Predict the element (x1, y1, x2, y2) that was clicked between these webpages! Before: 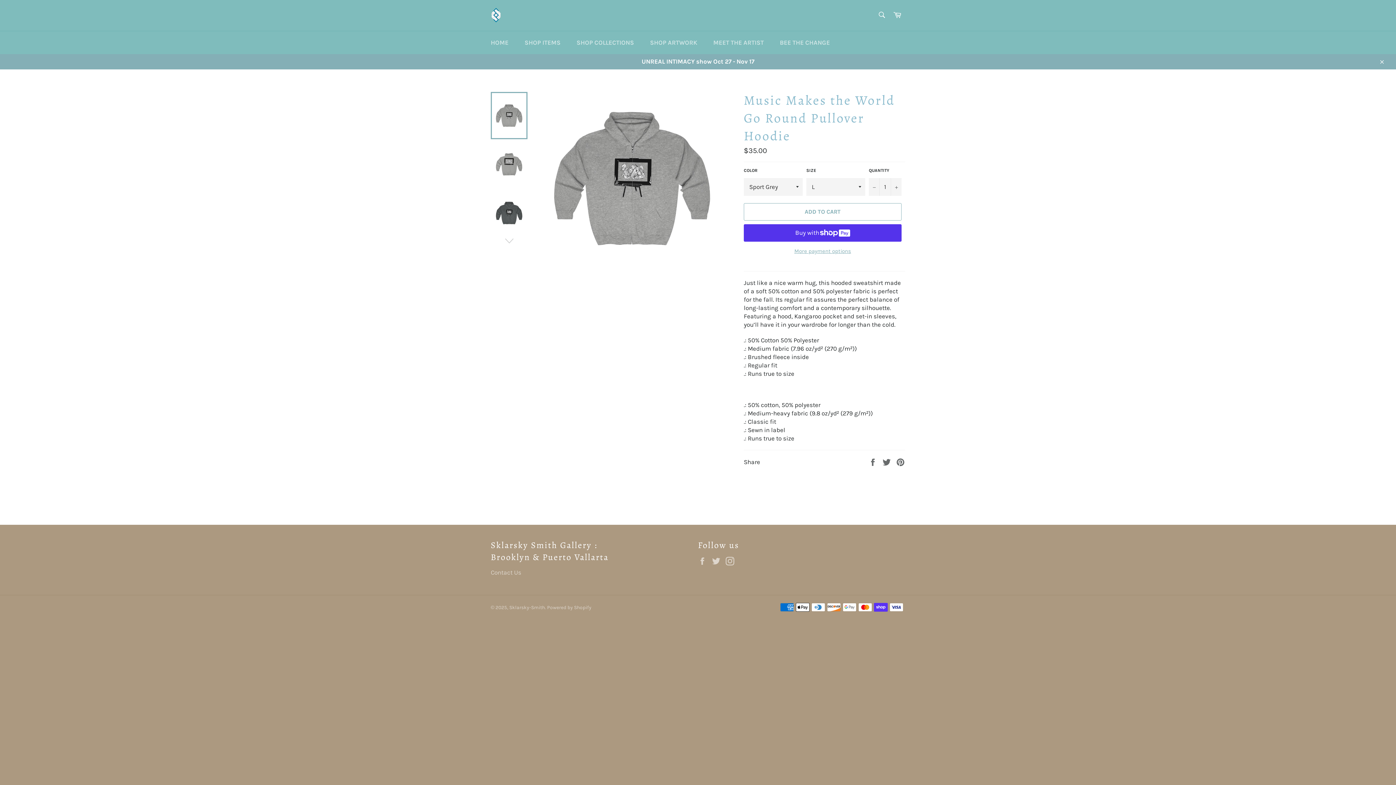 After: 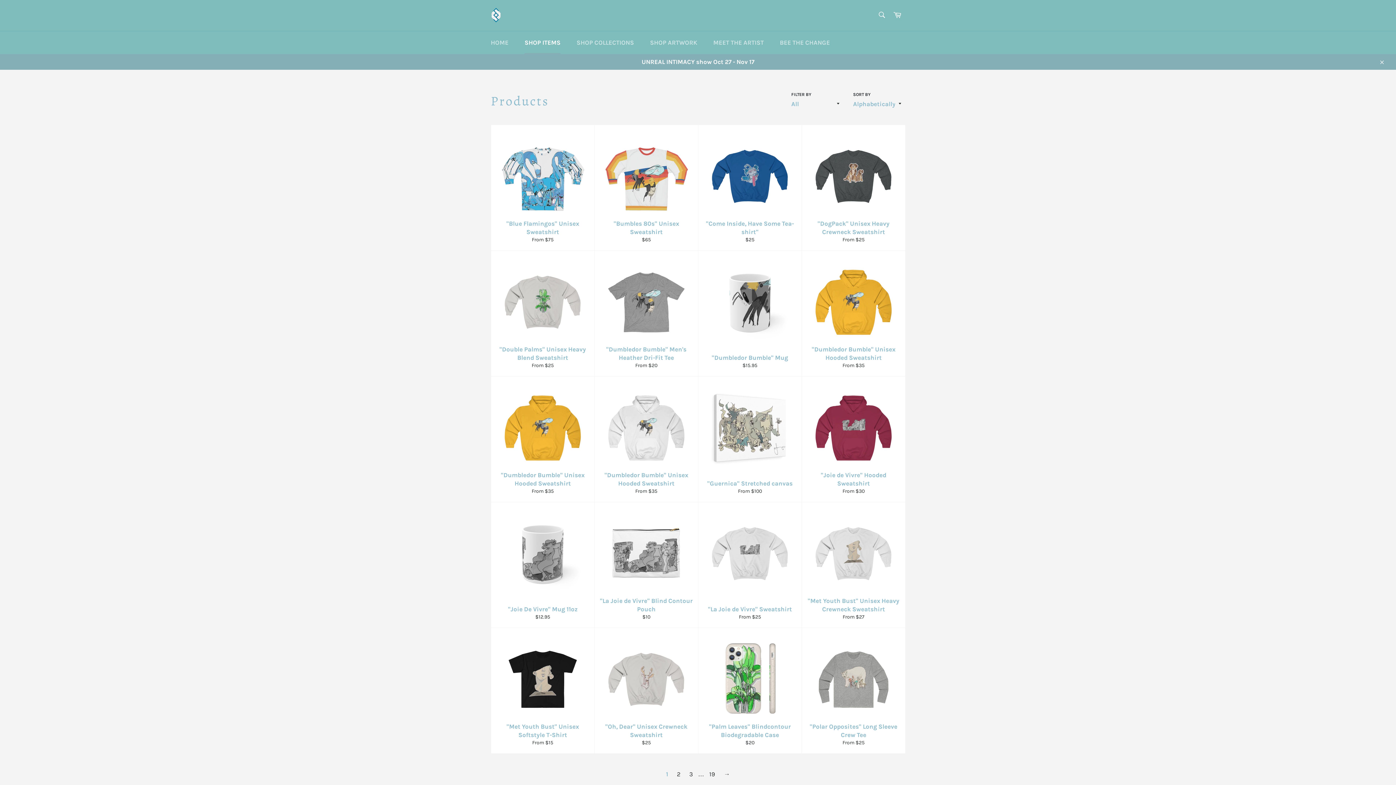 Action: bbox: (517, 31, 568, 54) label: SHOP ITEMS